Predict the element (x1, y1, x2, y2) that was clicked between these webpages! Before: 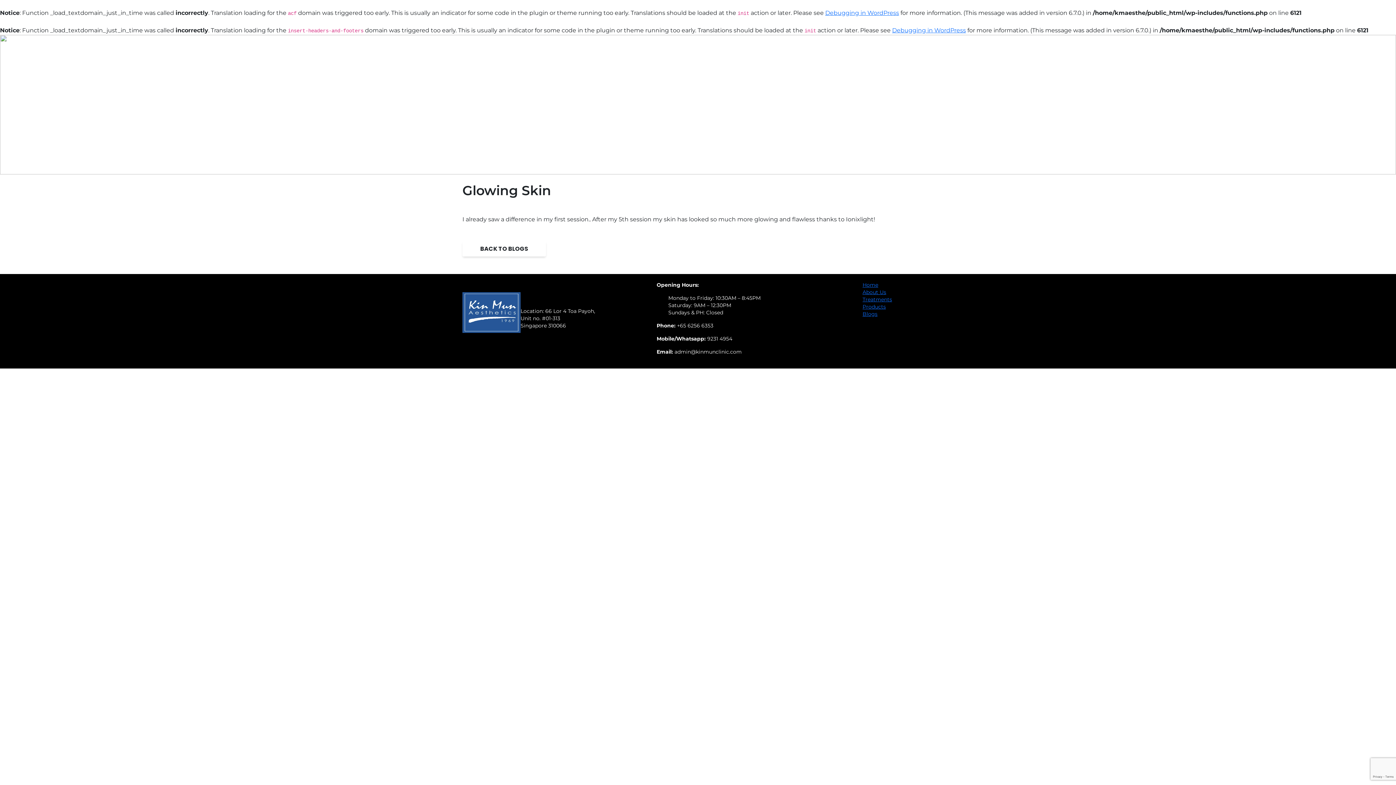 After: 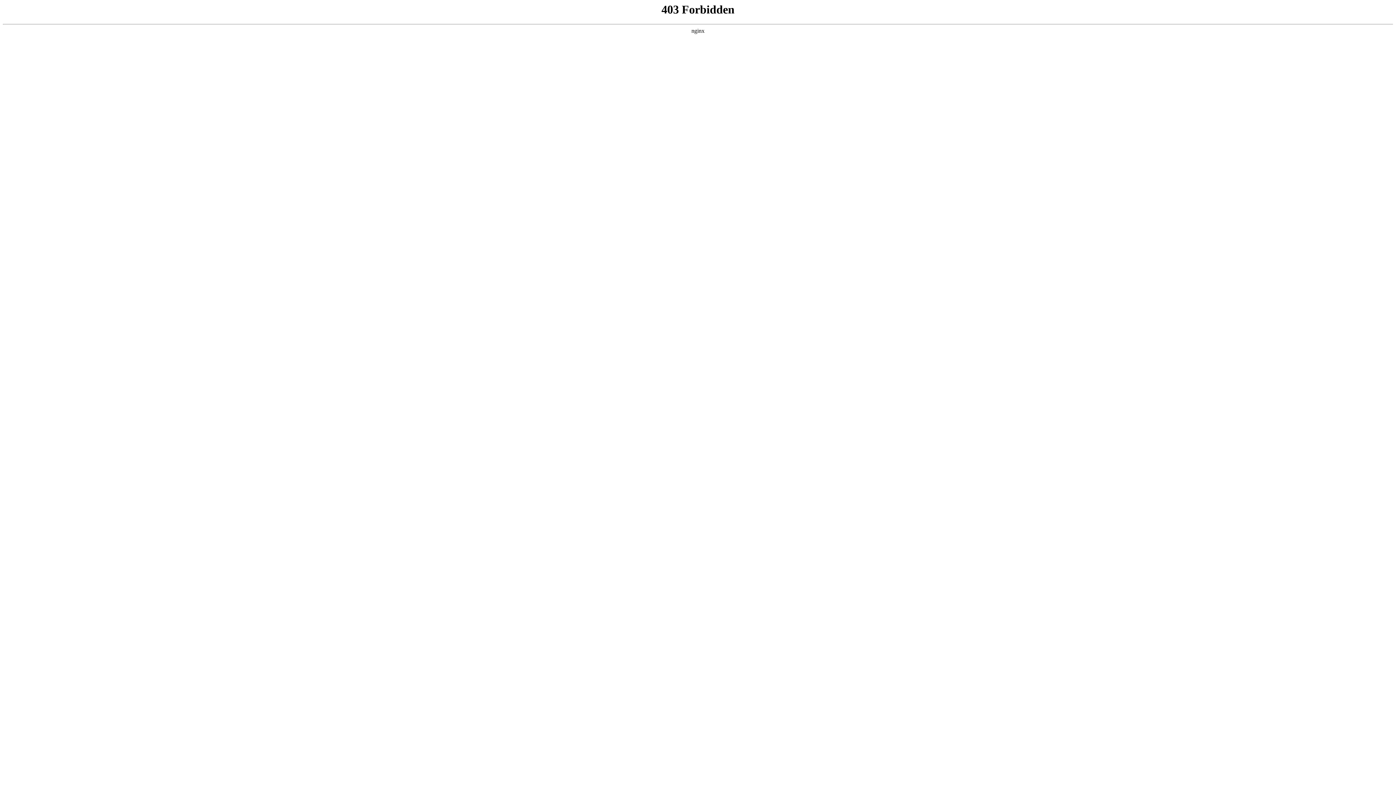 Action: label: Debugging in WordPress bbox: (825, 9, 899, 16)